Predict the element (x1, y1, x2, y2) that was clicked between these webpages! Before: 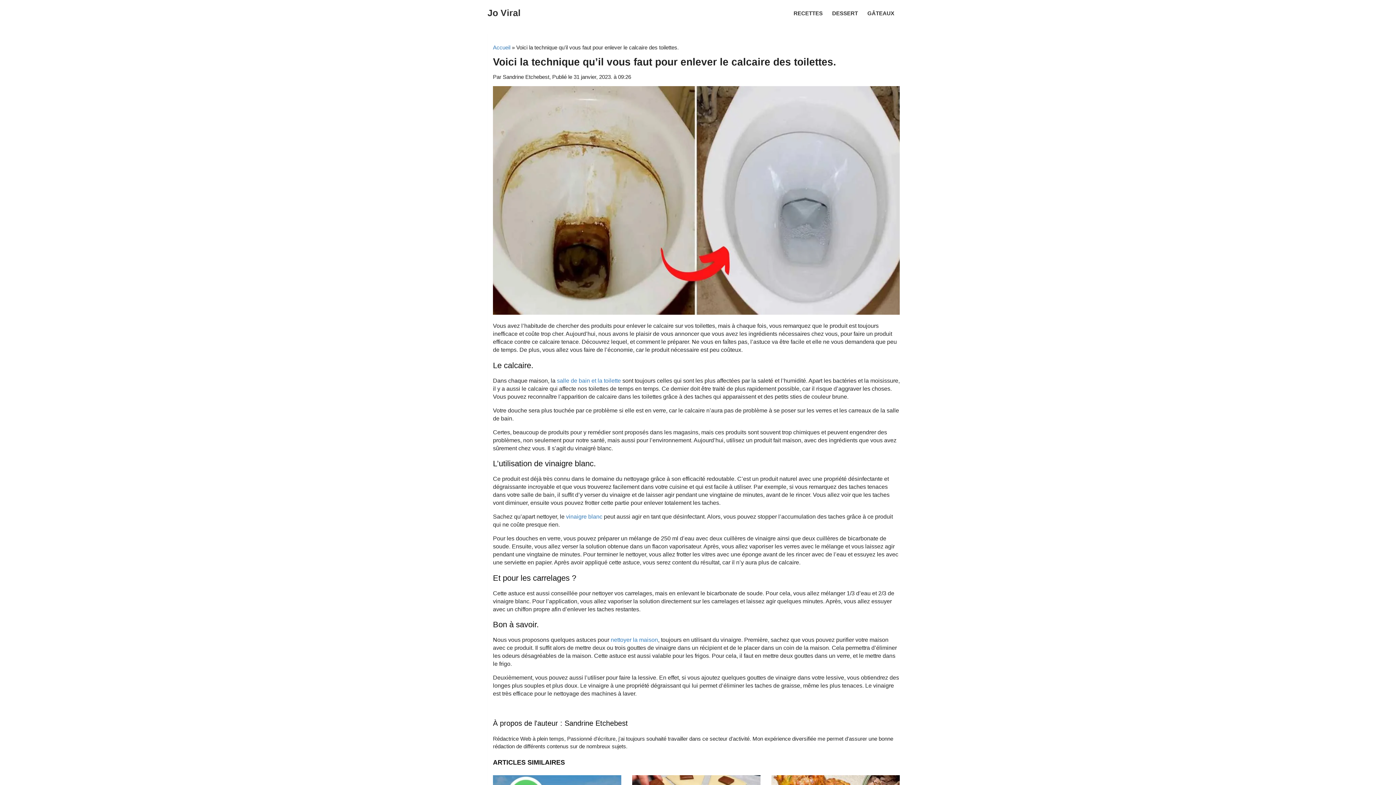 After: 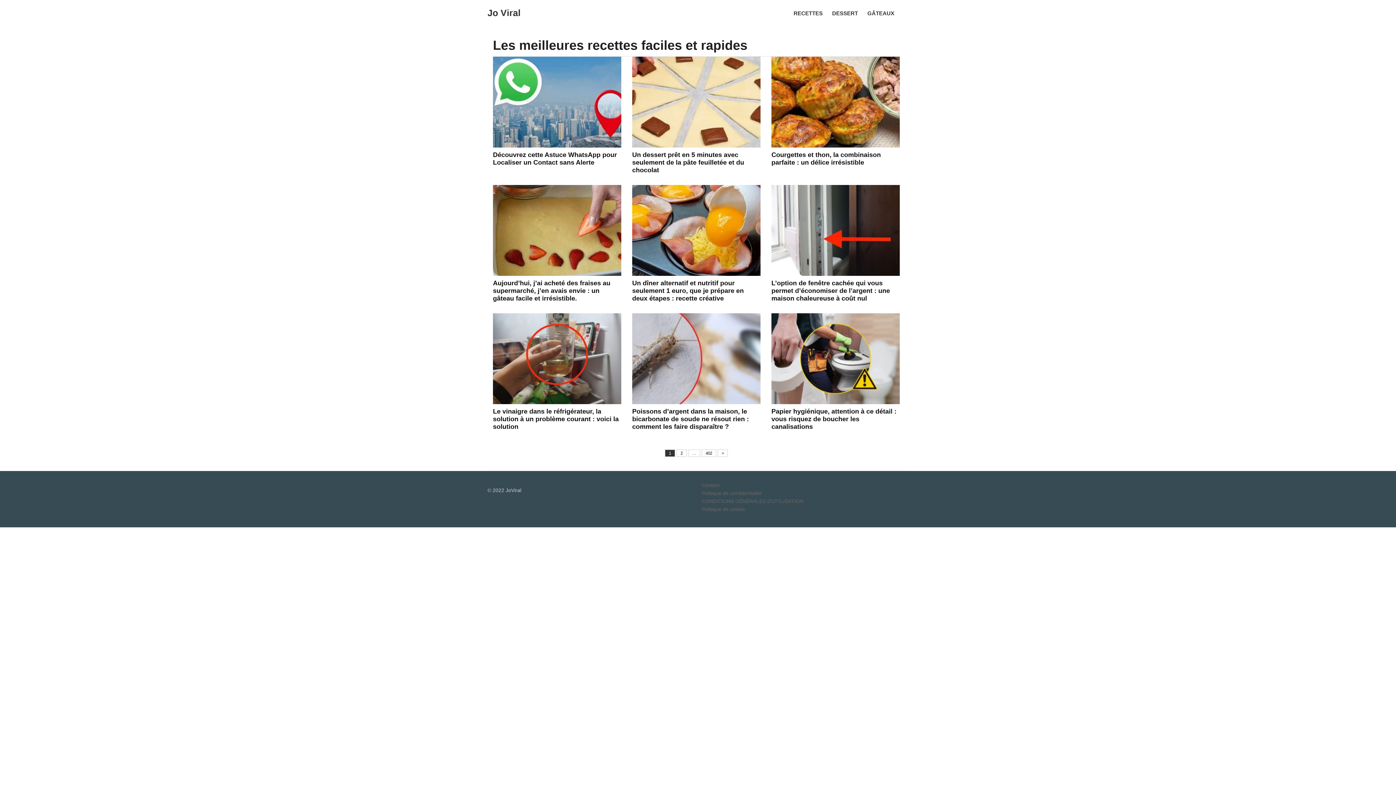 Action: label: Jo Viral bbox: (482, 0, 526, 25)